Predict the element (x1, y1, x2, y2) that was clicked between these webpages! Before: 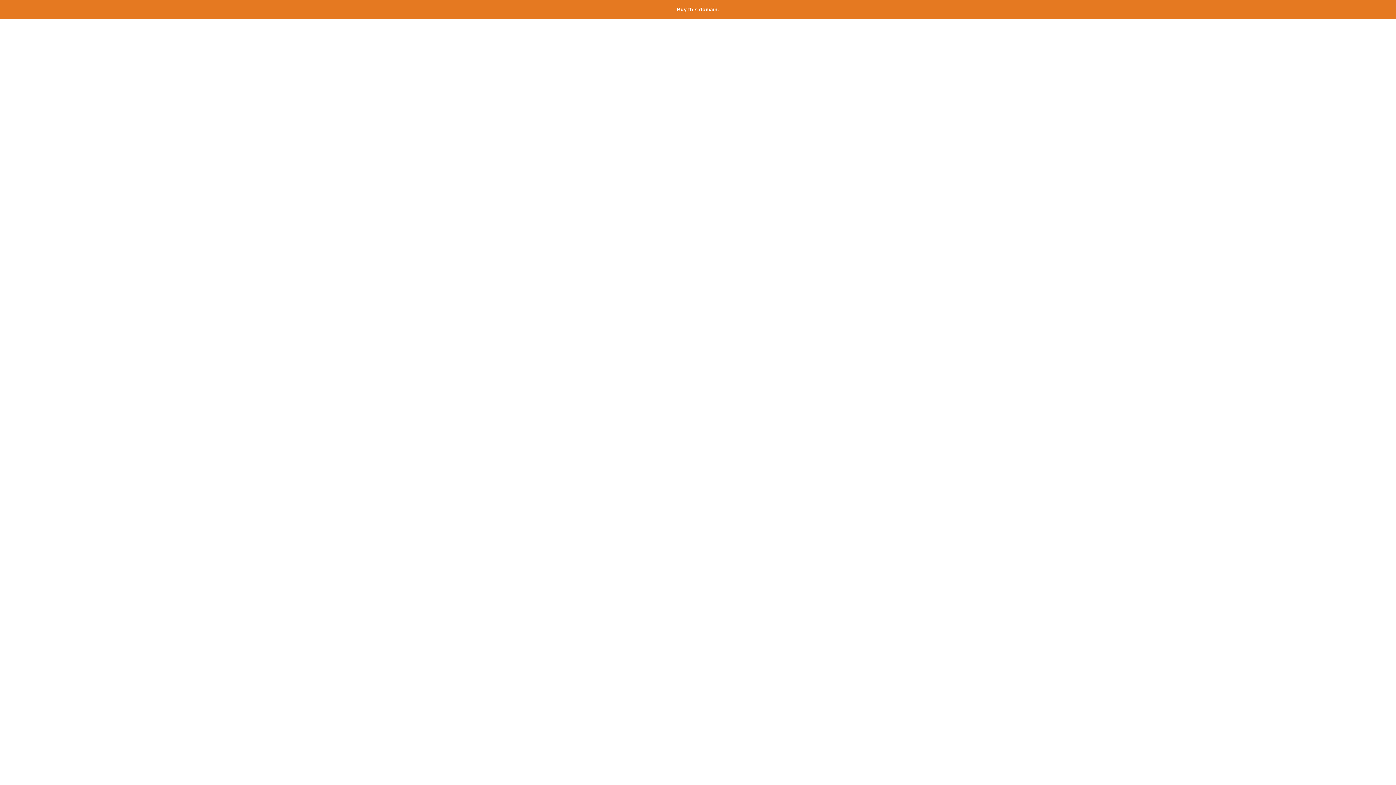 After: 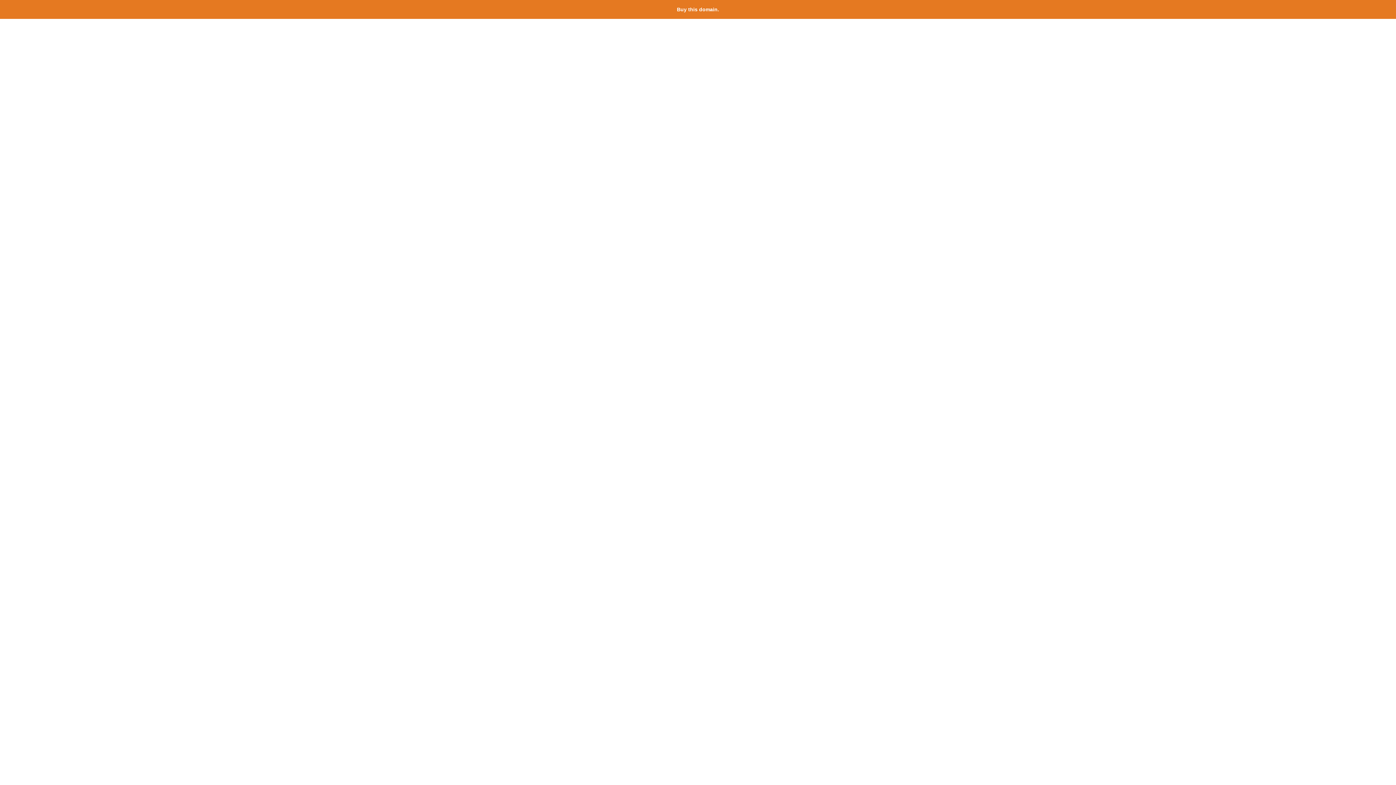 Action: bbox: (677, 6, 719, 12) label: Buy this domain.